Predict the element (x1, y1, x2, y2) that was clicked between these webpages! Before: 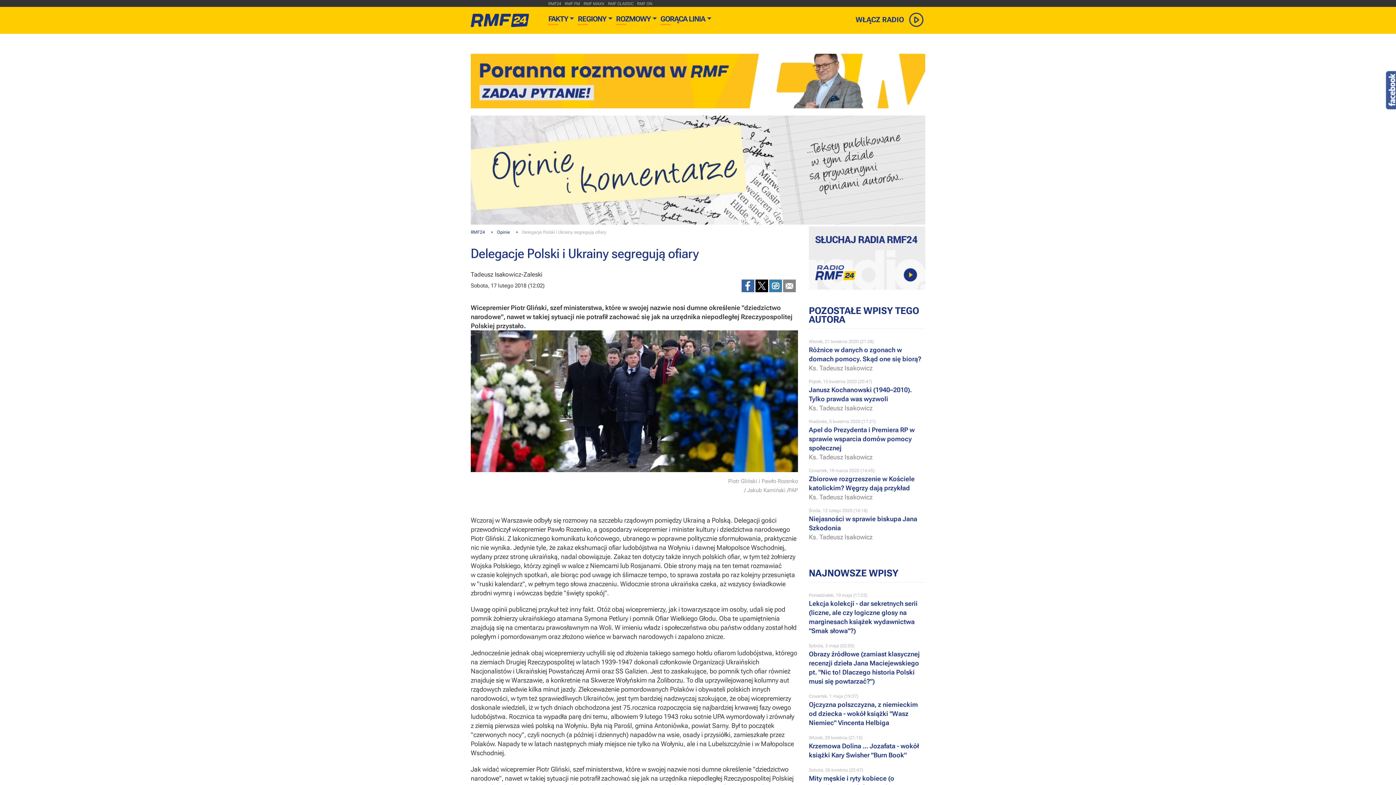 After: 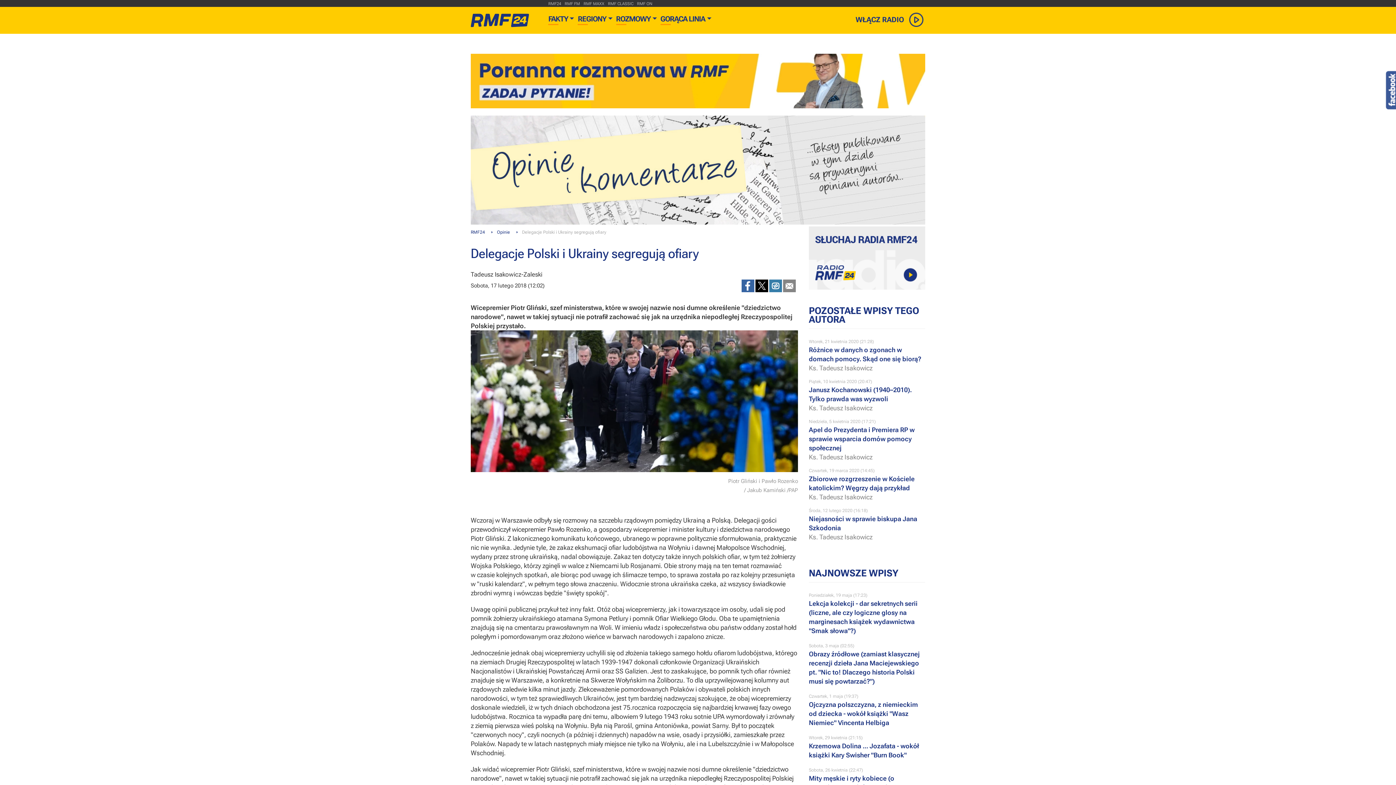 Action: bbox: (783, 279, 796, 292)